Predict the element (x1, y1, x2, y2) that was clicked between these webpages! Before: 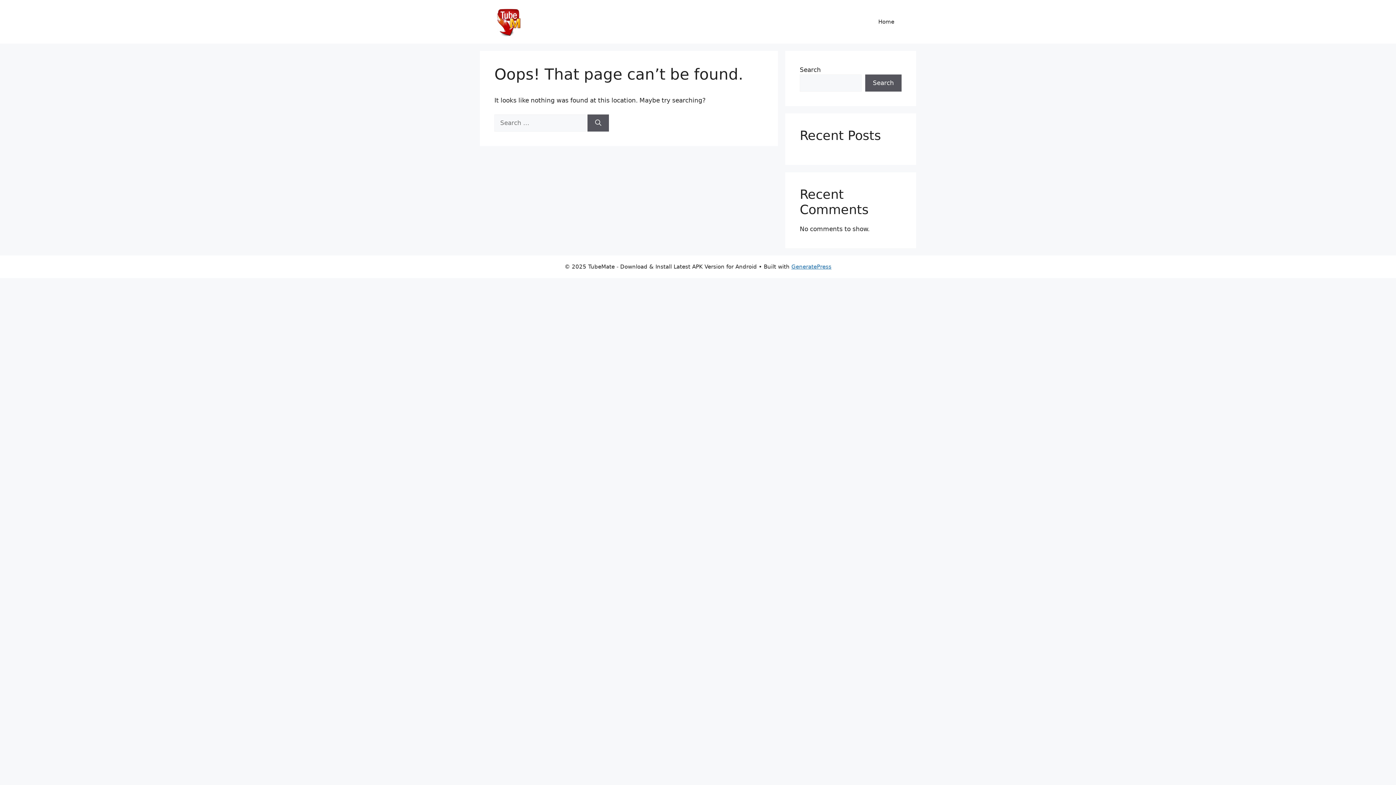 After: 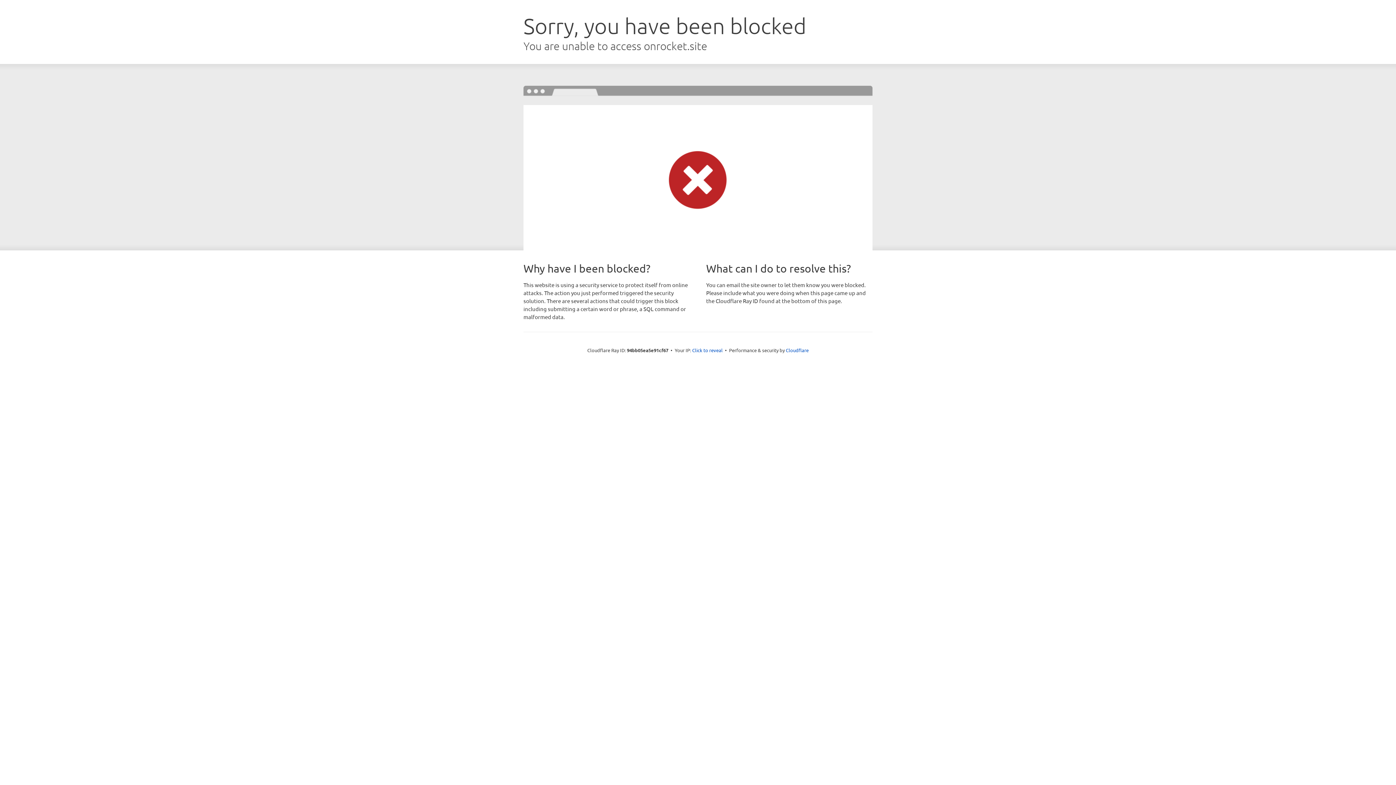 Action: label: GeneratePress bbox: (791, 263, 831, 270)